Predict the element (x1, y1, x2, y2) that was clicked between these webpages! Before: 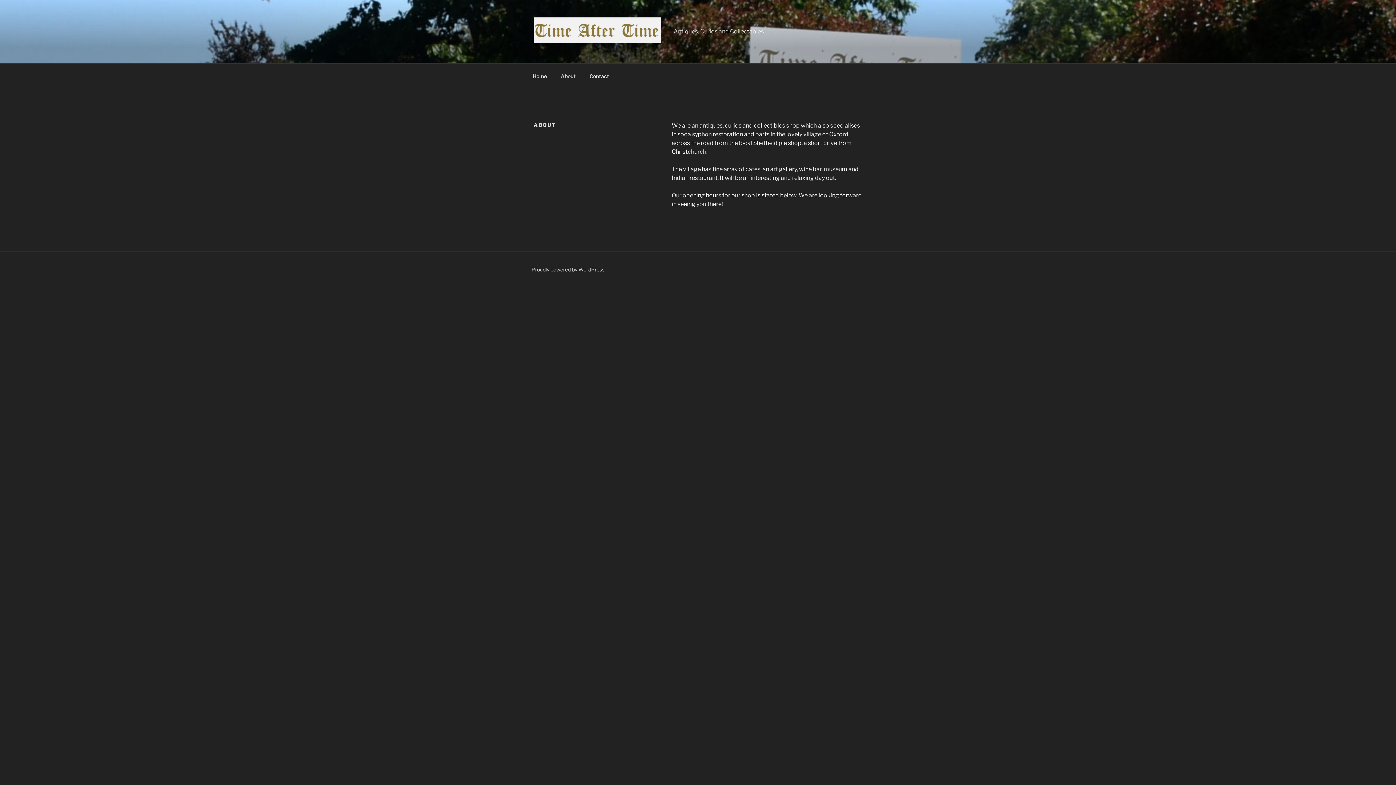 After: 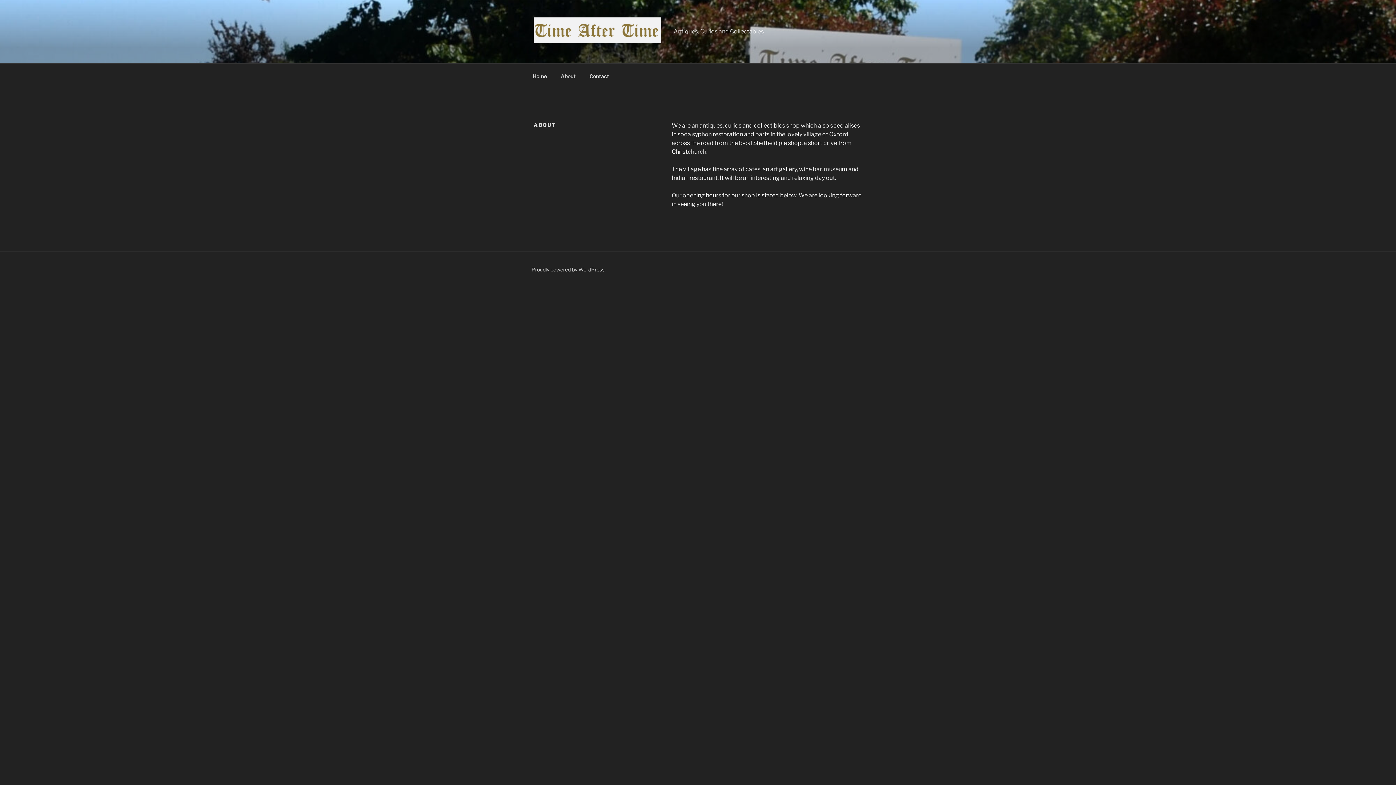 Action: label: About bbox: (554, 67, 582, 85)